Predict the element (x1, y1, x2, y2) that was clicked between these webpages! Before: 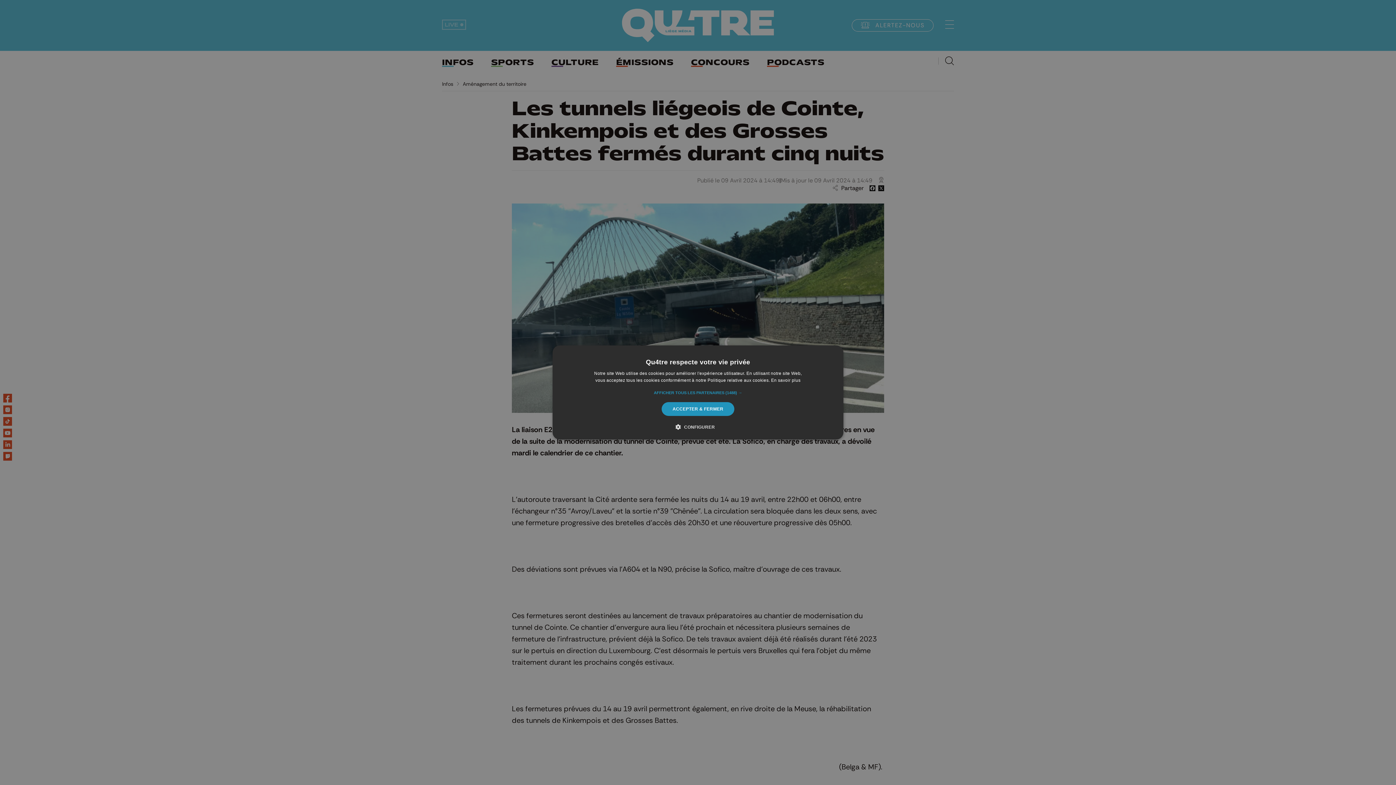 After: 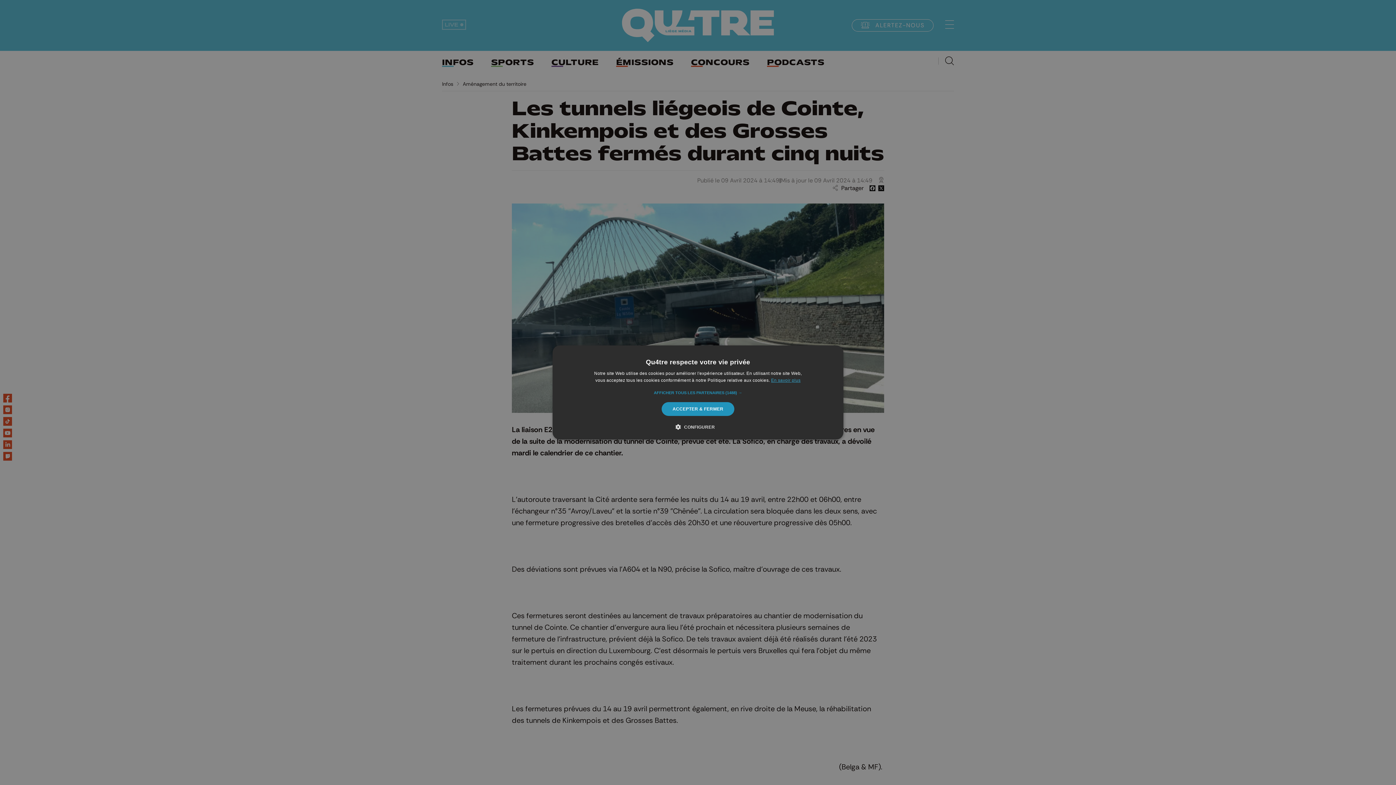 Action: label: En savoir plus, opens a new window bbox: (771, 378, 800, 383)